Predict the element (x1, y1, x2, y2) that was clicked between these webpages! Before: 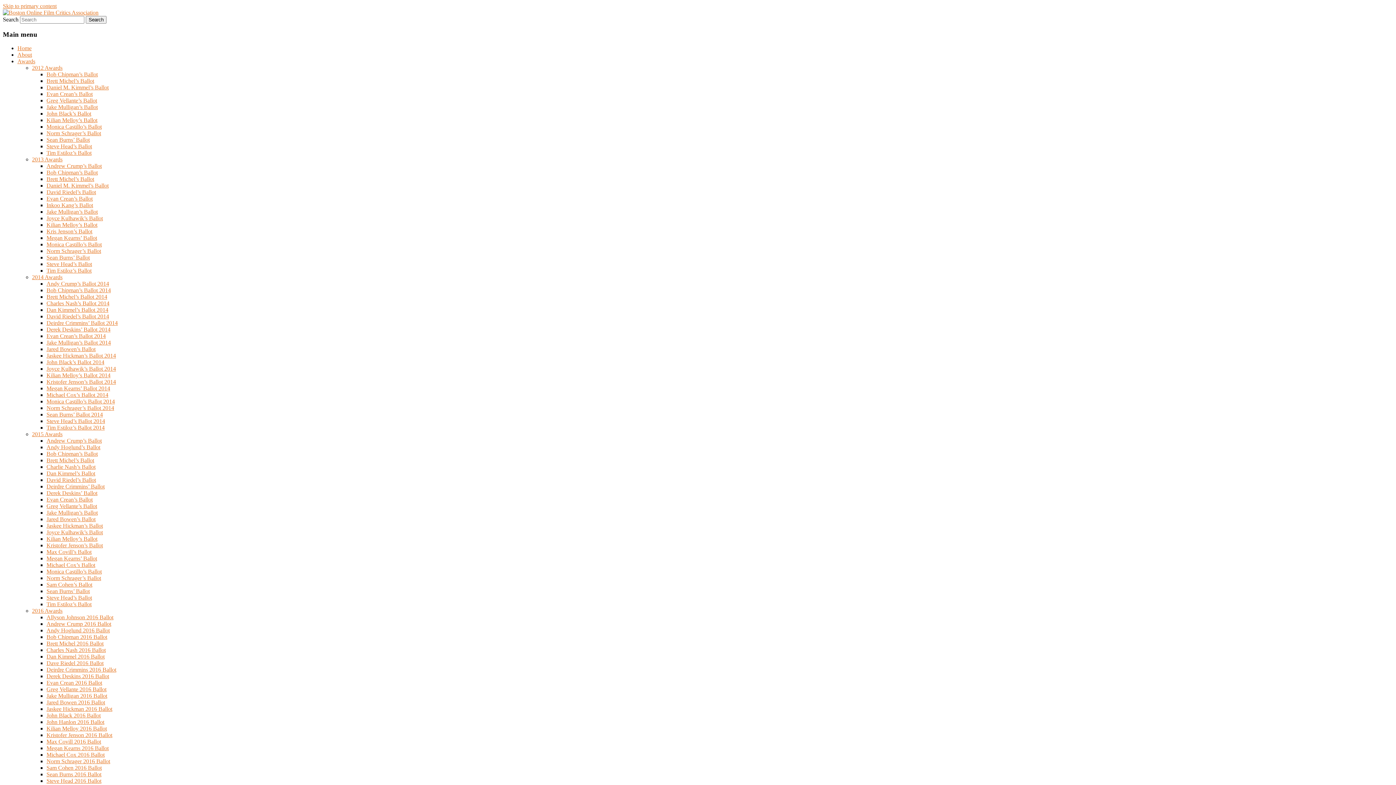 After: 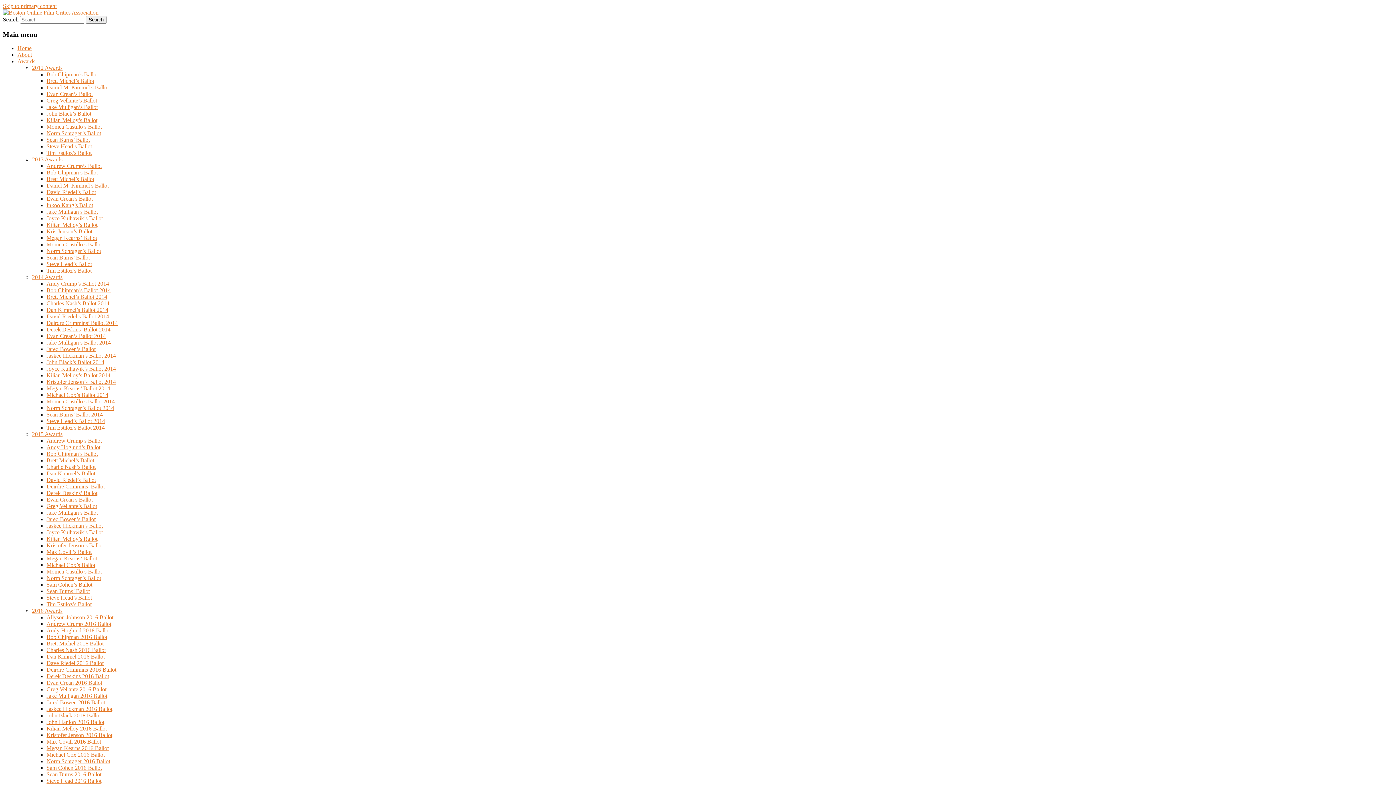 Action: label: Andrew Crump’s Ballot bbox: (46, 437, 101, 444)